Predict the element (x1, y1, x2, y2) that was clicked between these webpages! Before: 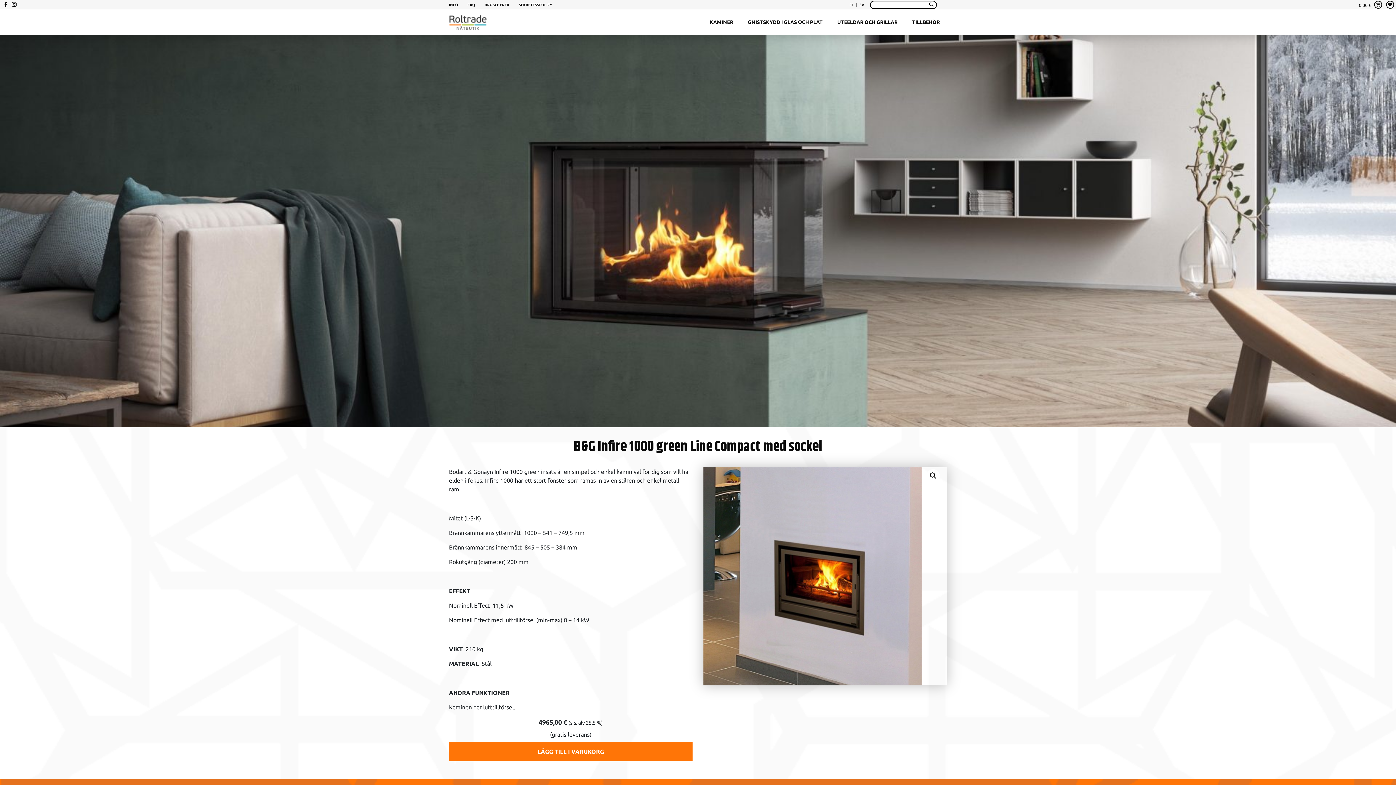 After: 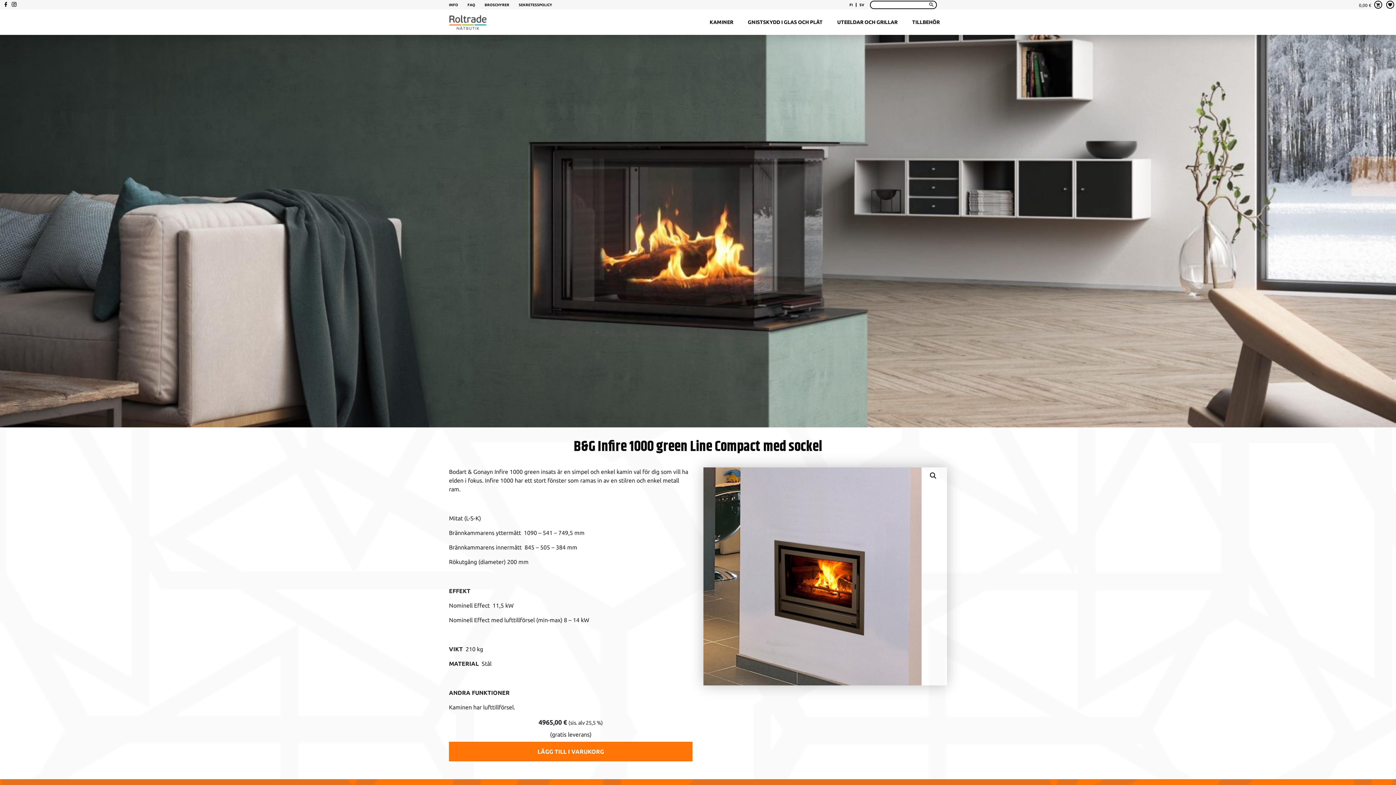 Action: bbox: (859, 2, 864, 6) label: SV